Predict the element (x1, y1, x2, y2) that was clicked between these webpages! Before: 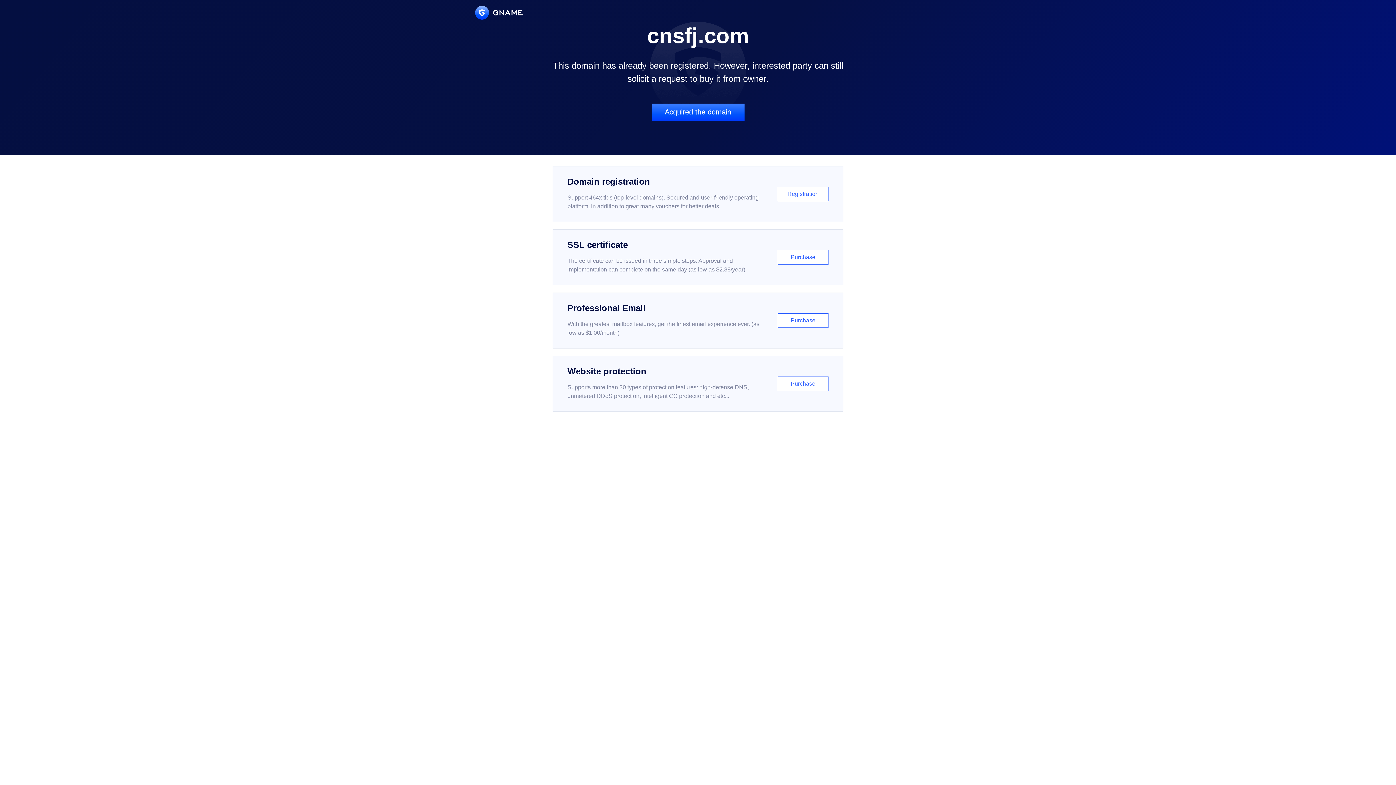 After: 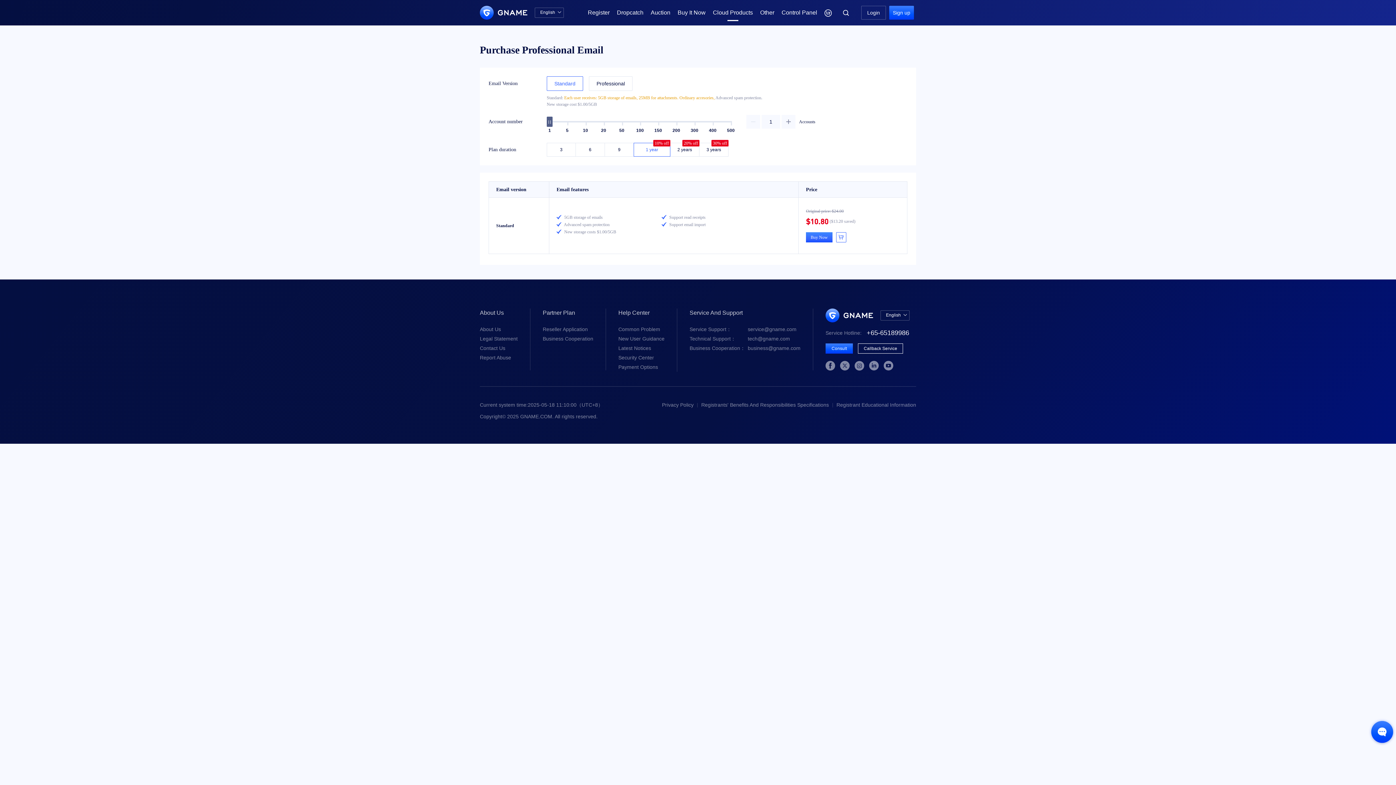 Action: label: Professional Email

With the greatest mailbox features, get the finest email experience ever. (as low as $1.00/month)

Purchase bbox: (552, 292, 843, 348)